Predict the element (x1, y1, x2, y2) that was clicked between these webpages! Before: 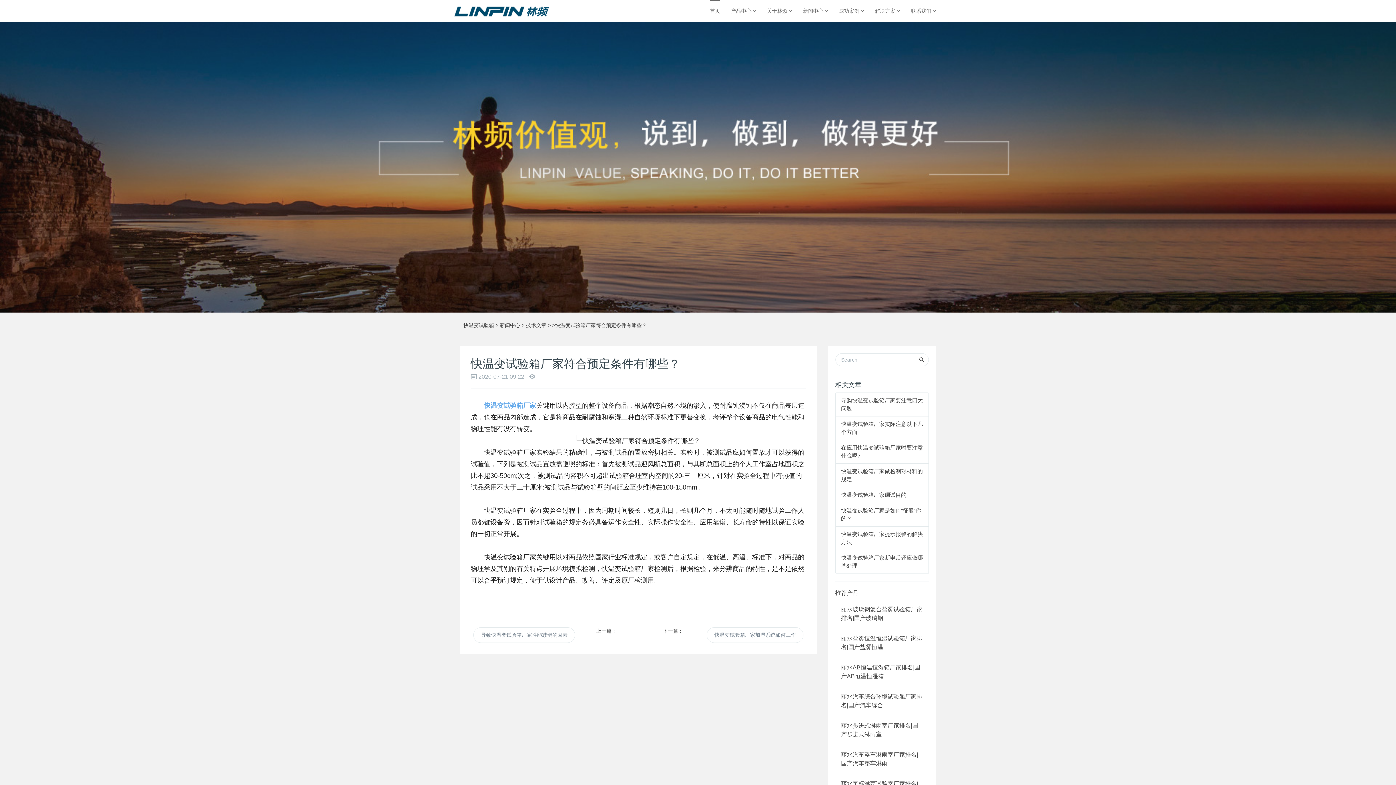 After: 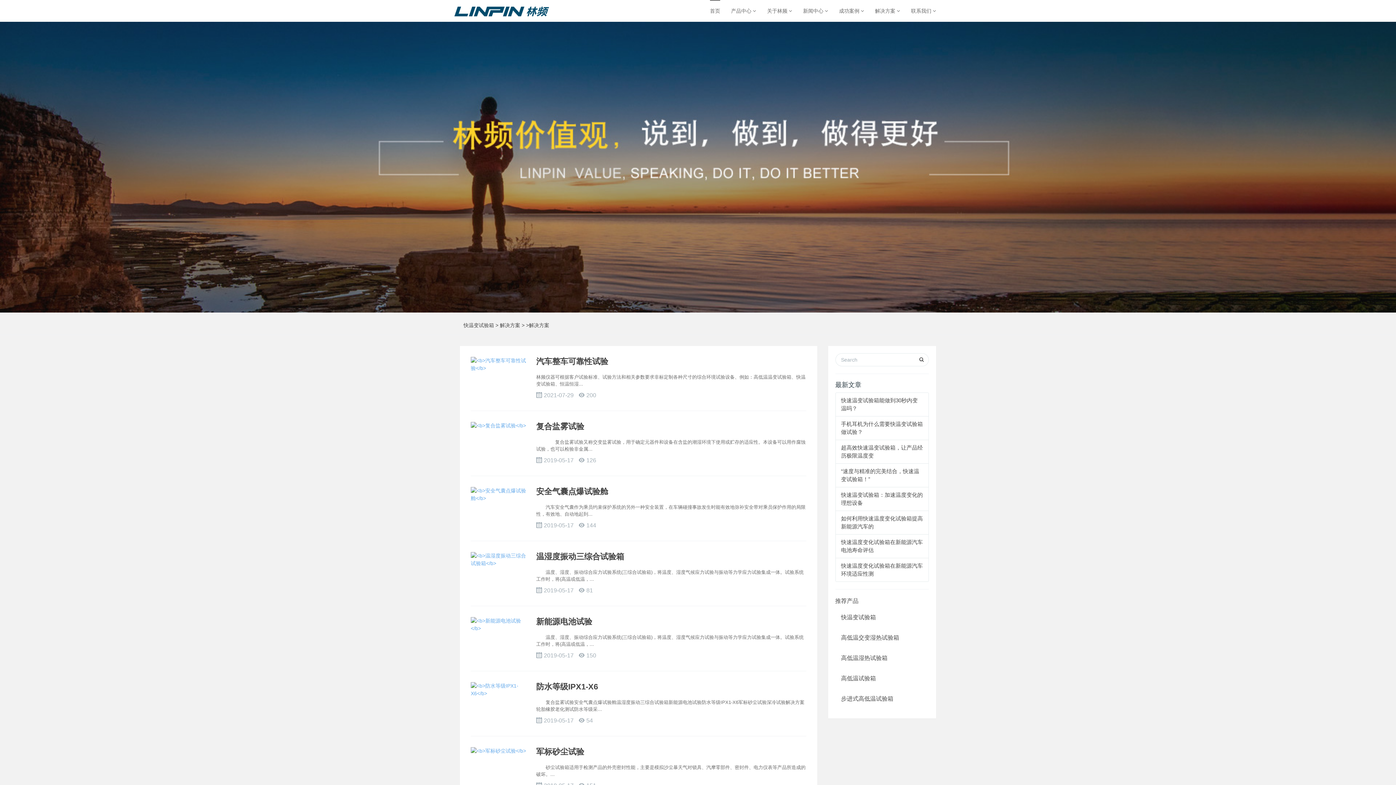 Action: bbox: (875, 0, 900, 21) label: 解决方案 